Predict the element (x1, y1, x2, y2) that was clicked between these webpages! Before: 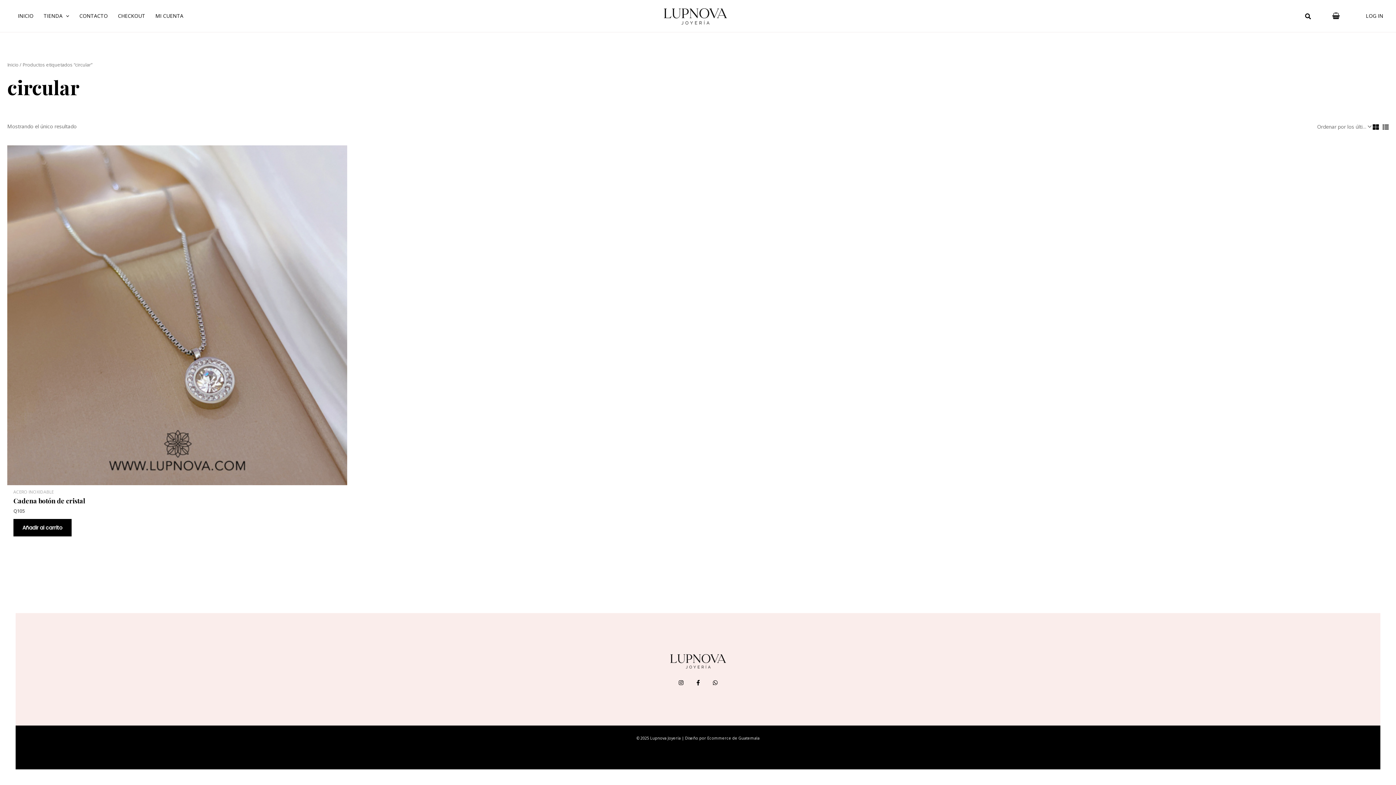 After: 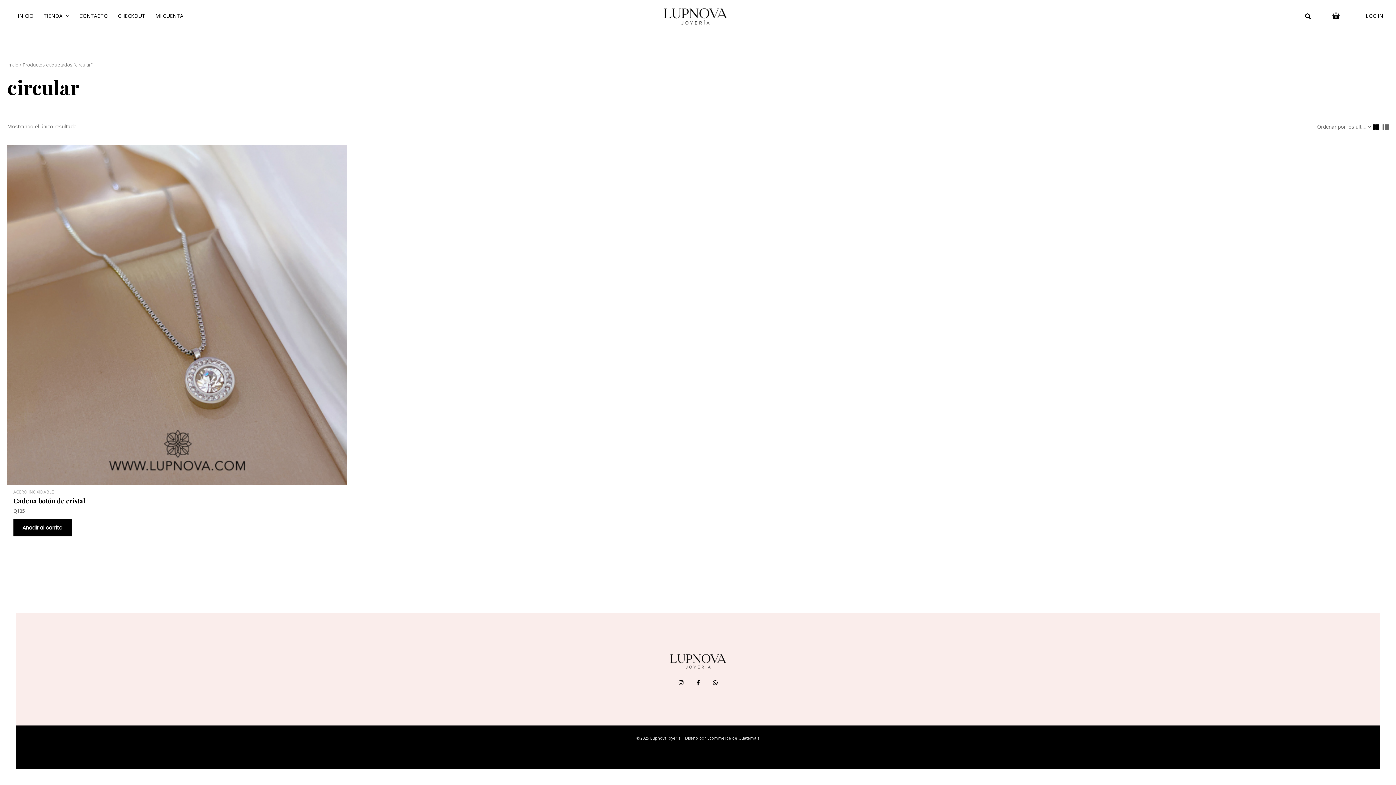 Action: label: Instagram bbox: (674, 676, 687, 689)